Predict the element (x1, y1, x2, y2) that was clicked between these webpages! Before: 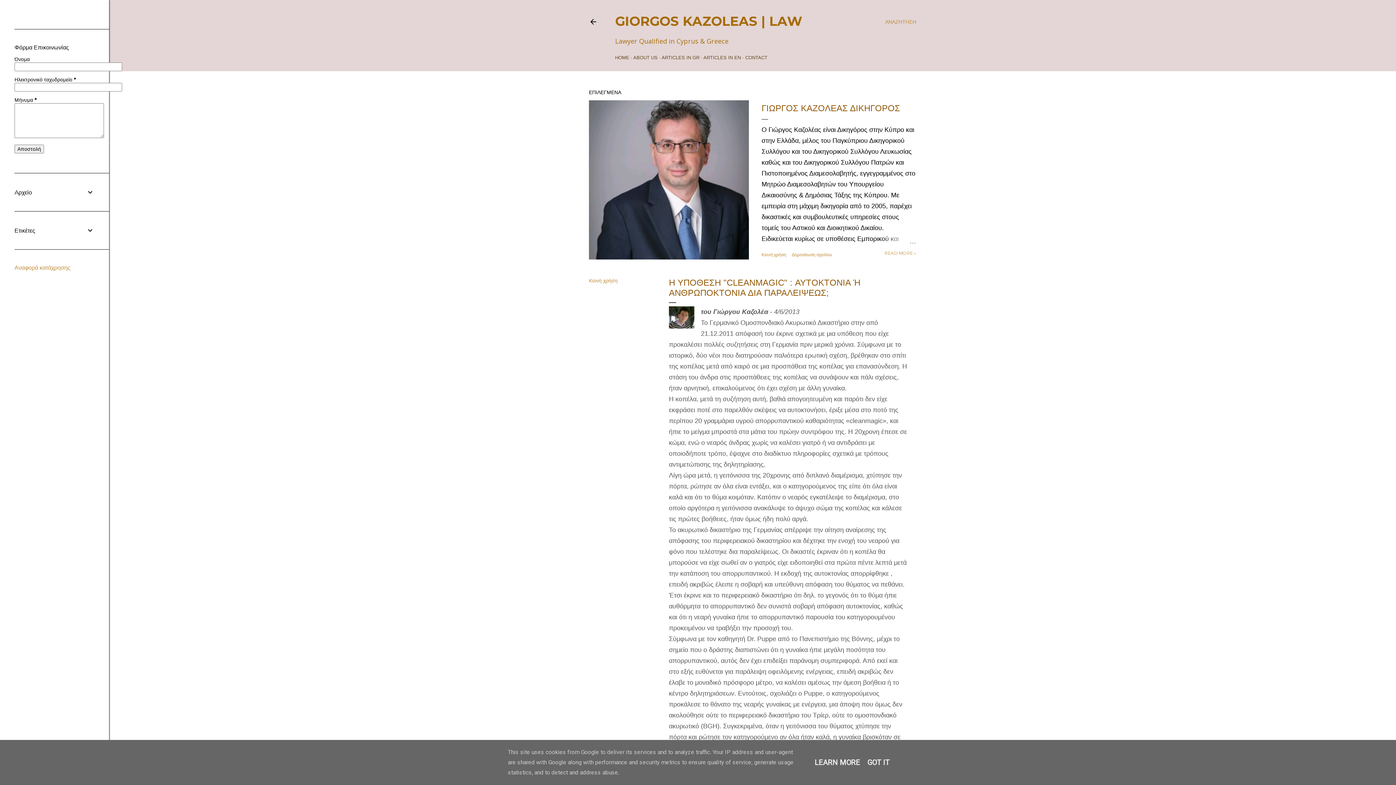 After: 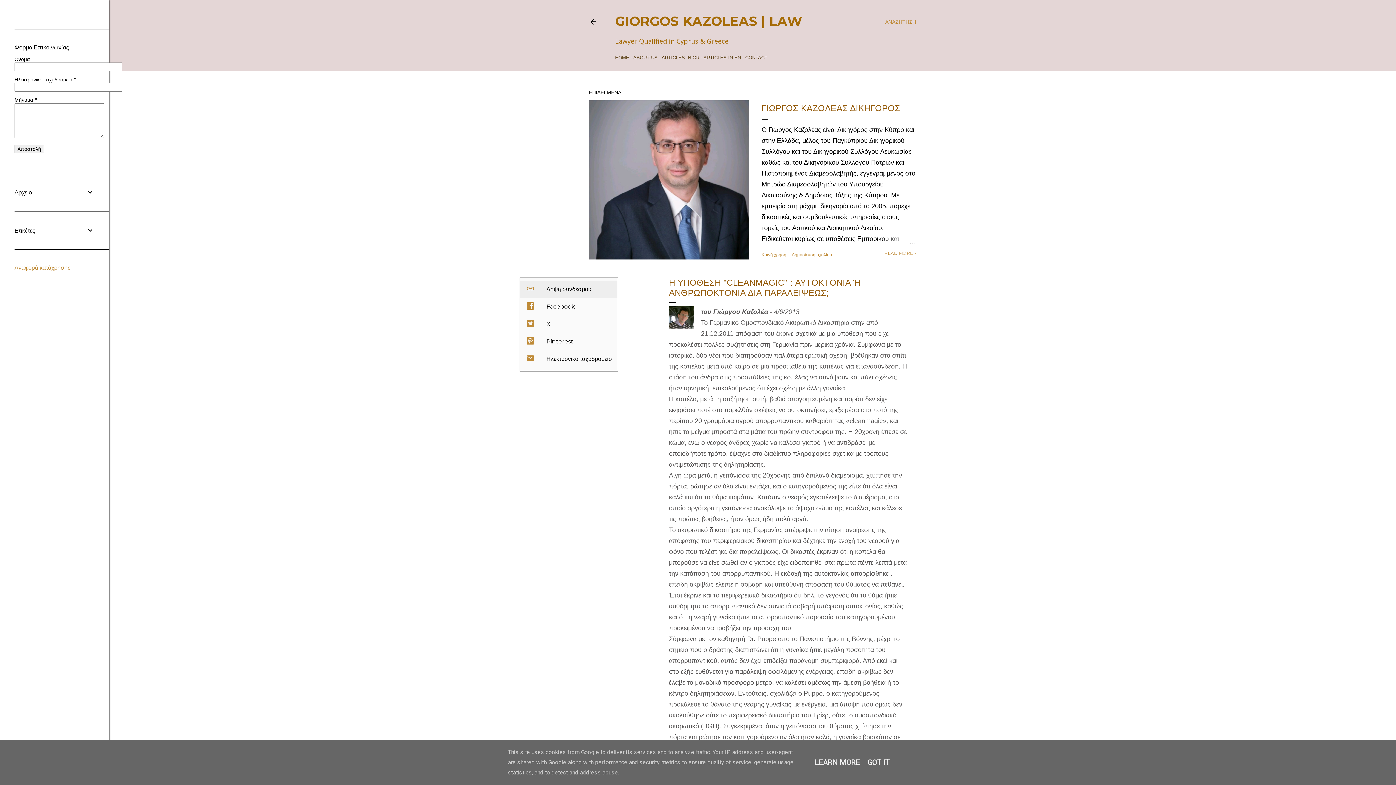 Action: bbox: (589, 277, 617, 283) label: Κοινή χρήση